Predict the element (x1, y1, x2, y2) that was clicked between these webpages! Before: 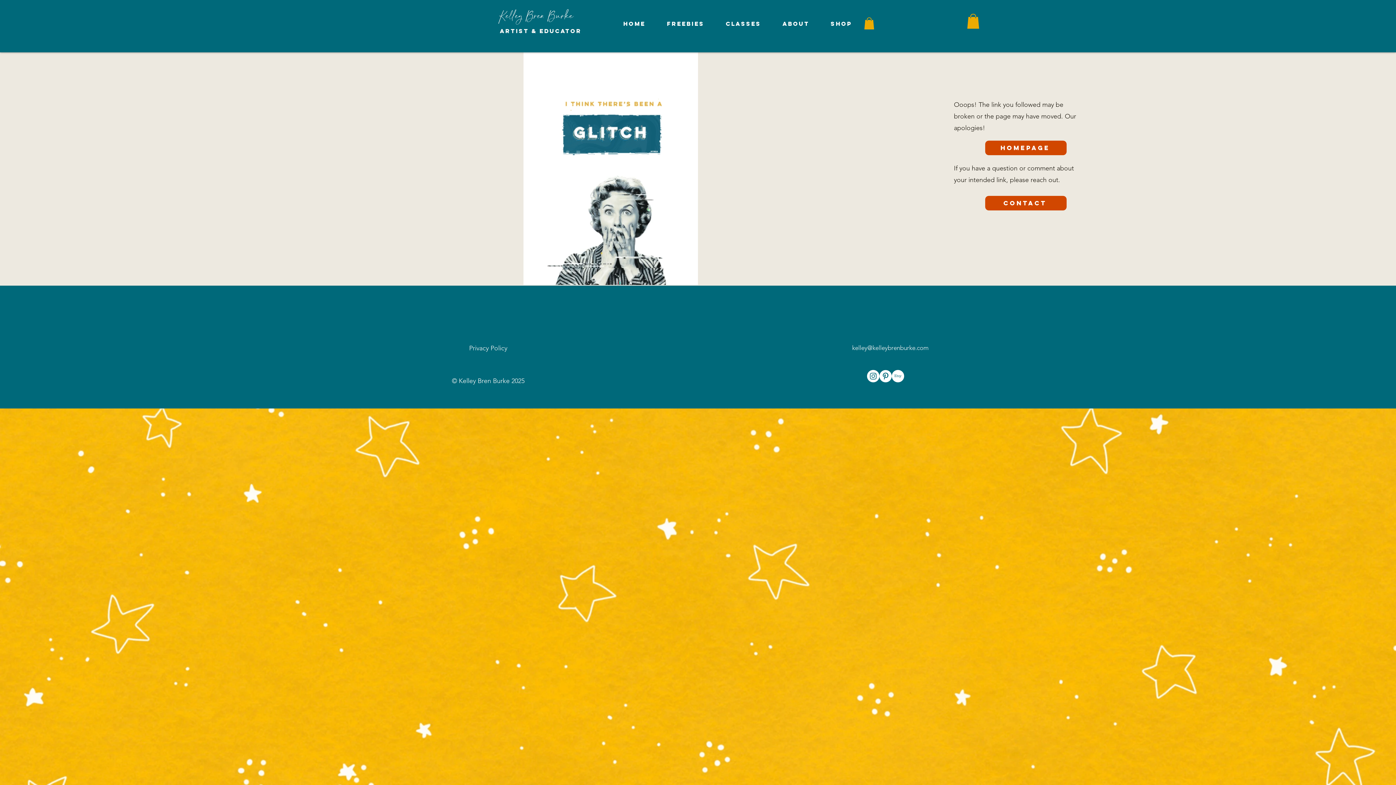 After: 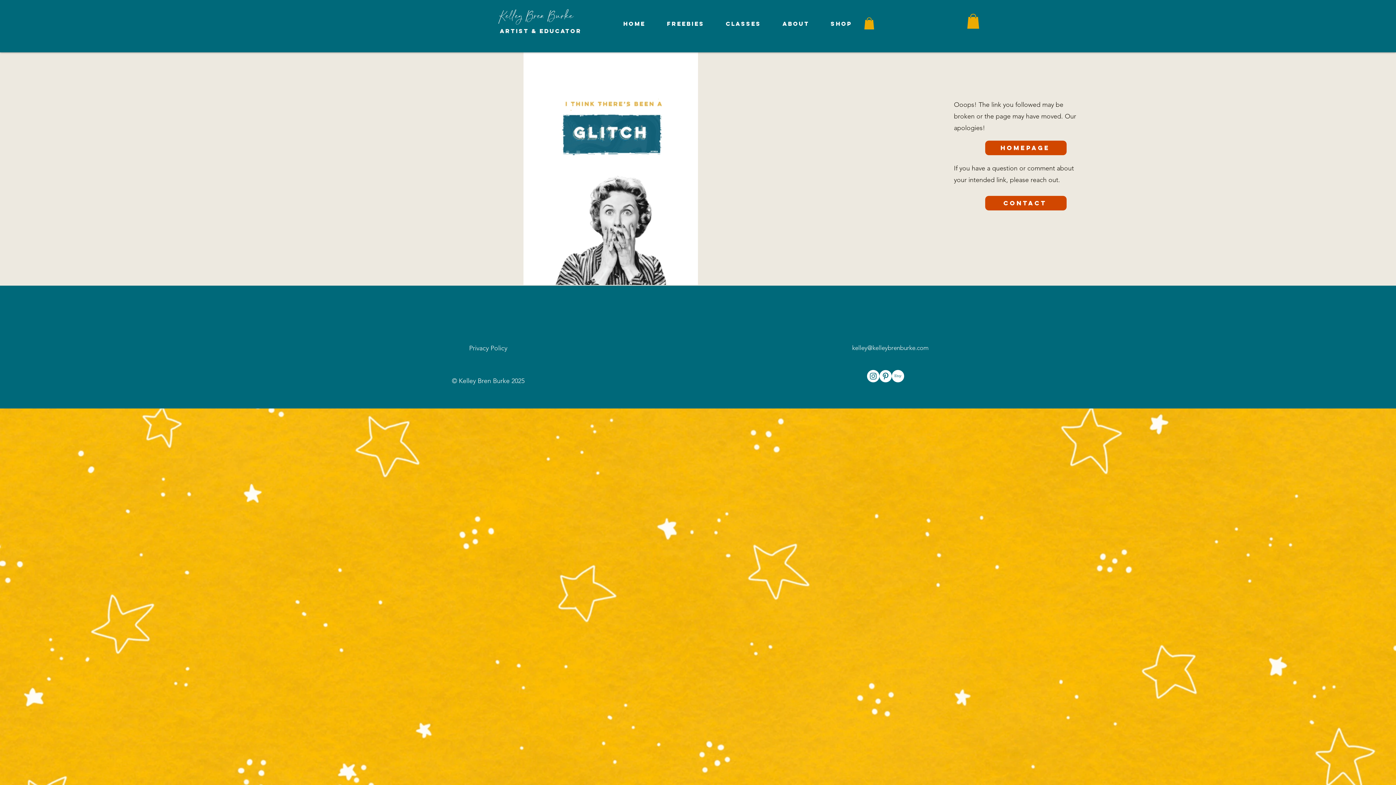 Action: bbox: (867, 370, 879, 382) label: Instagram